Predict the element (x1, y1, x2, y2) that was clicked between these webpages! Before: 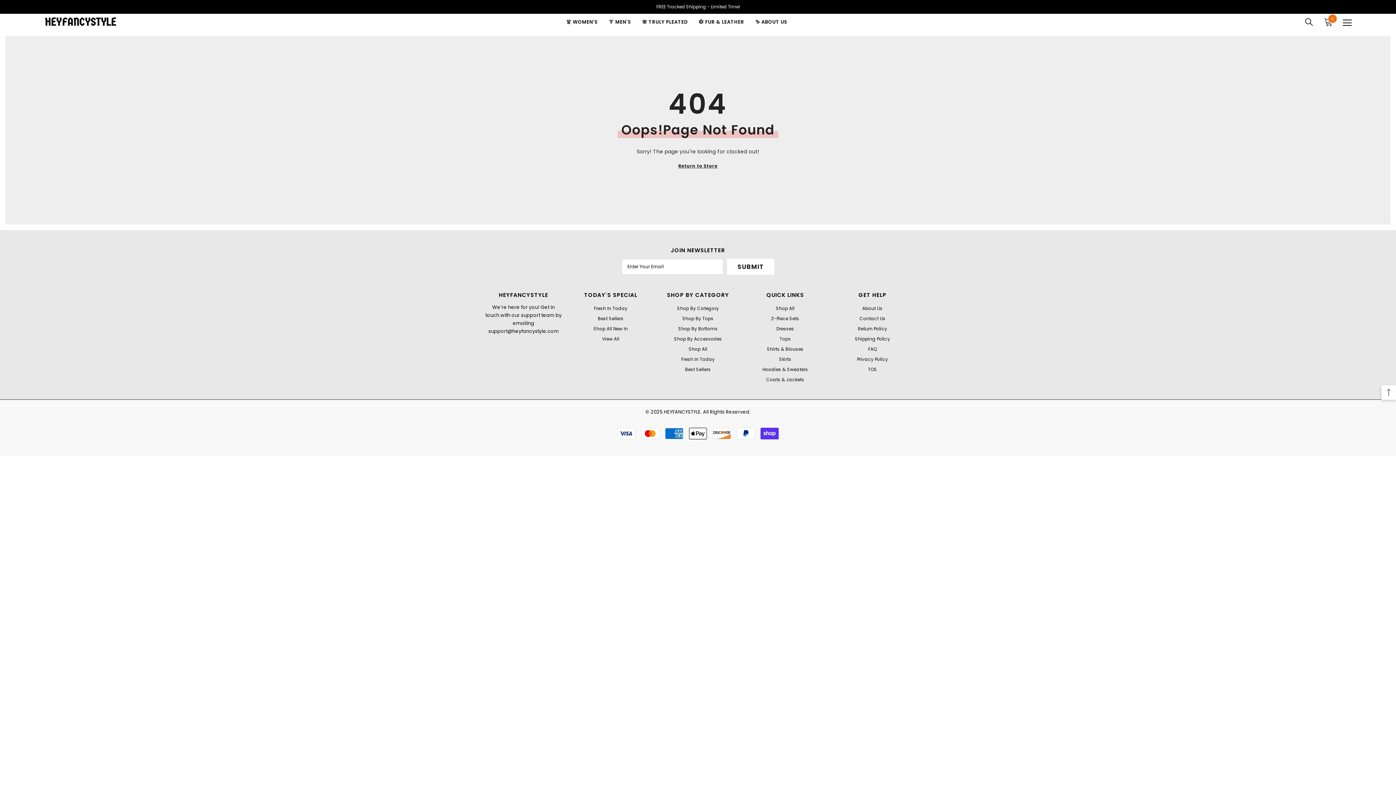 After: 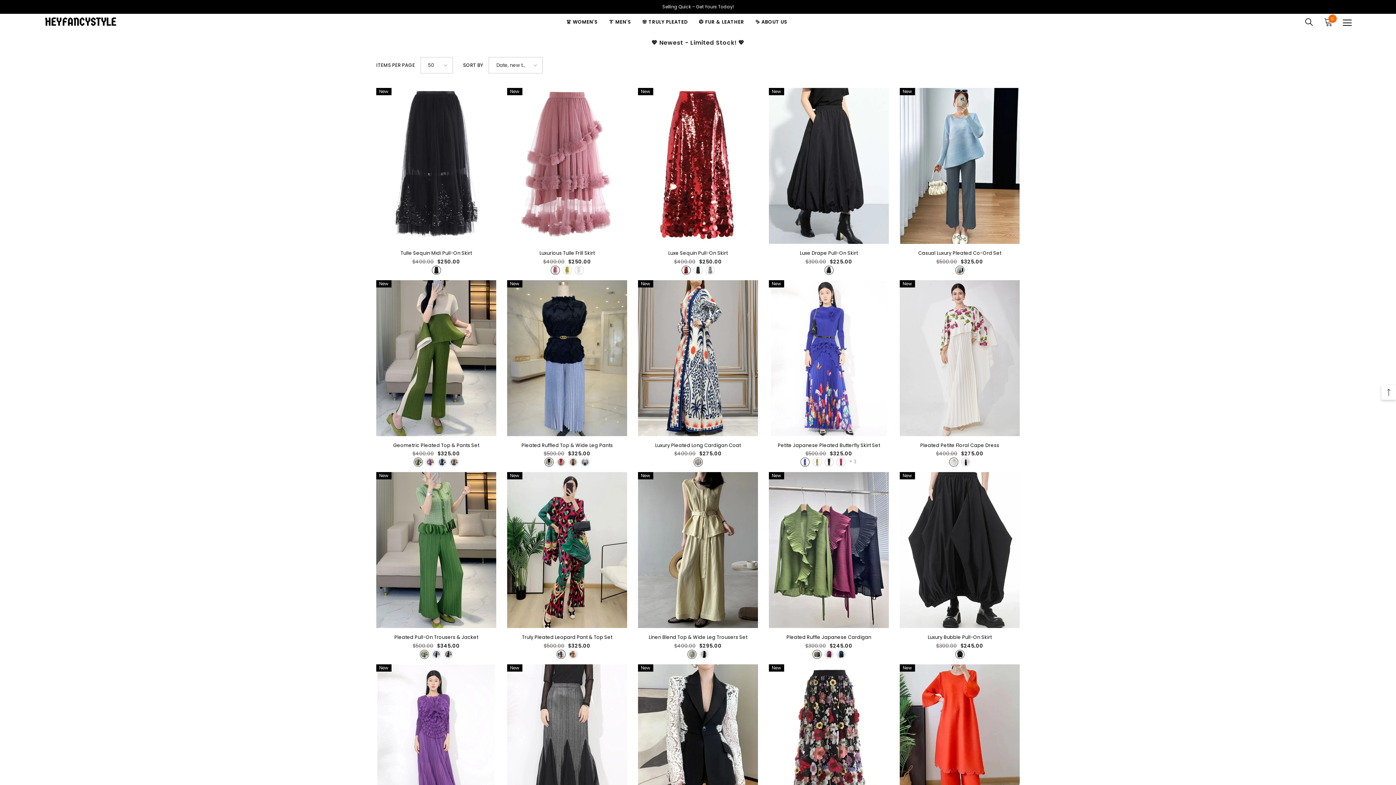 Action: bbox: (561, 13, 603, 30) label: 👗 WOMEN'S